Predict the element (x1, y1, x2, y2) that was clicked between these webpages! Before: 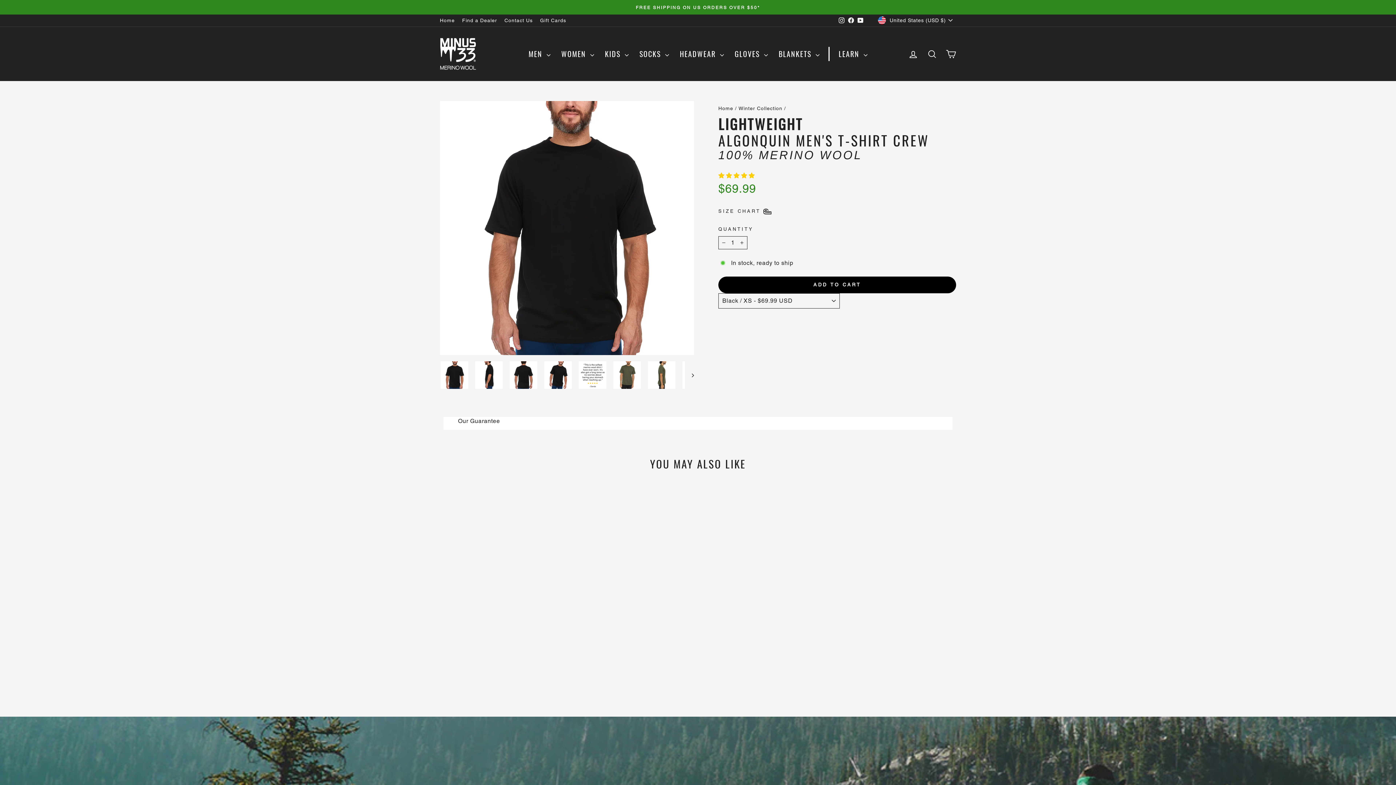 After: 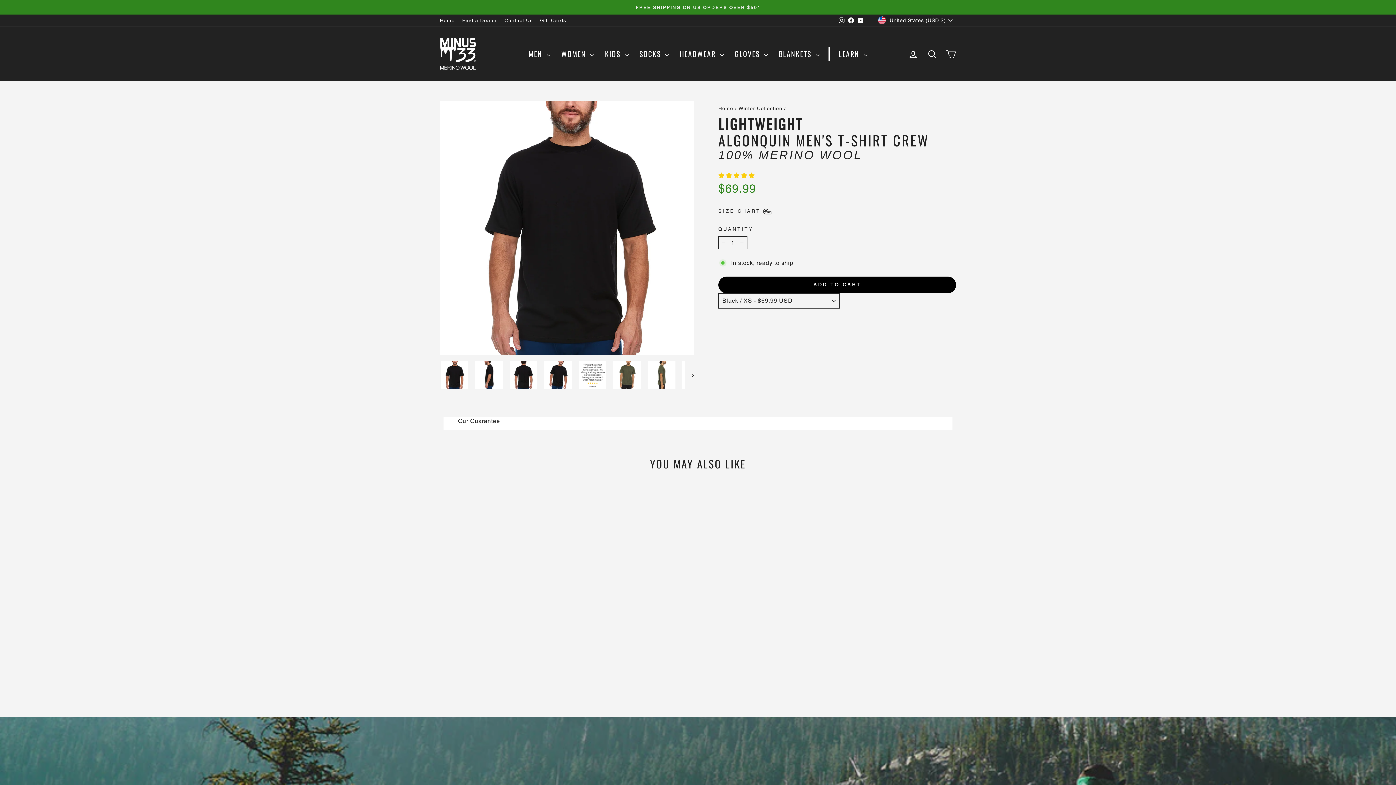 Action: bbox: (440, 611, 563, 669) label: LIGHTWEIGHT
ALGONQUIN MEN'S T-SHIRT CREW



100% MERINO WOOL

from $69.99
 